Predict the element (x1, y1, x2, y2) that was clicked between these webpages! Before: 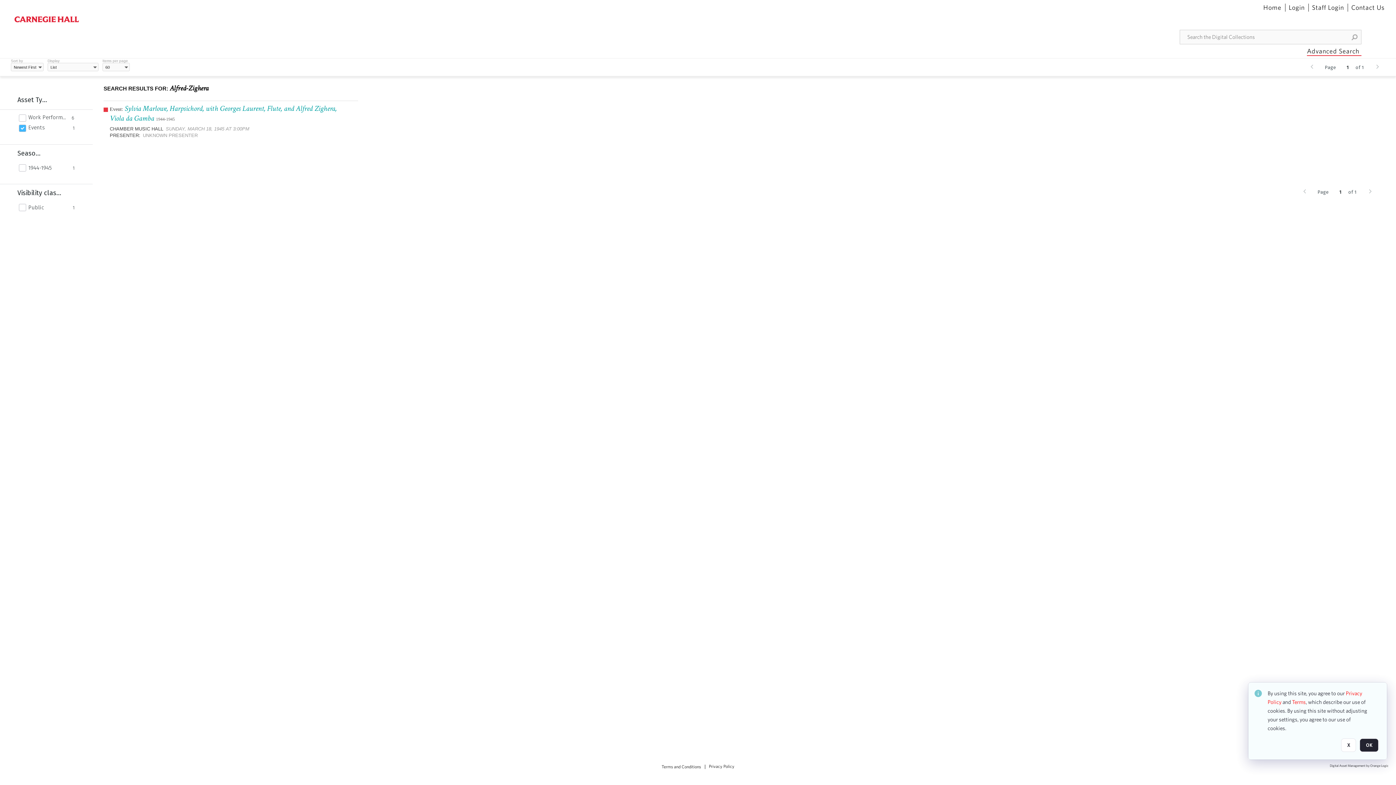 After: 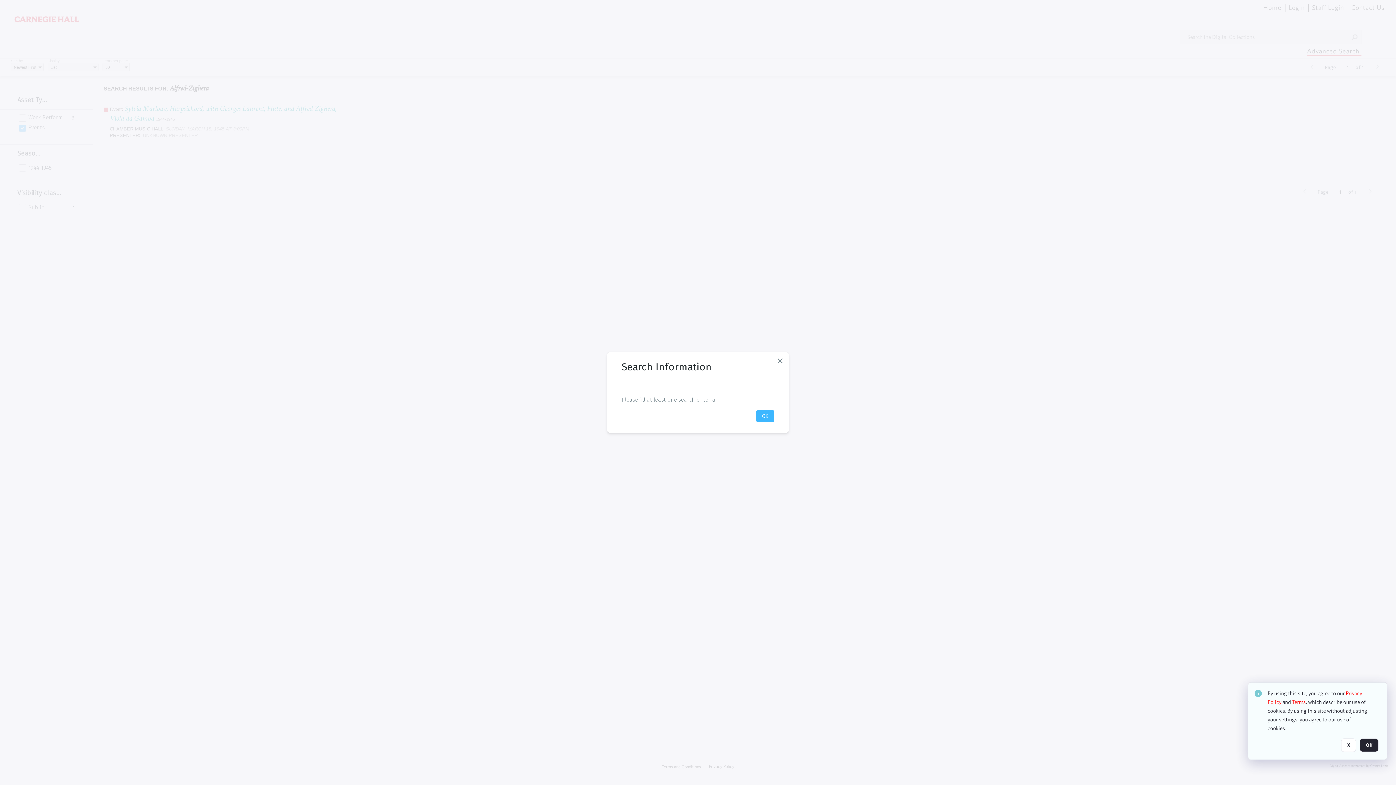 Action: bbox: (1349, 31, 1360, 42) label: Search button